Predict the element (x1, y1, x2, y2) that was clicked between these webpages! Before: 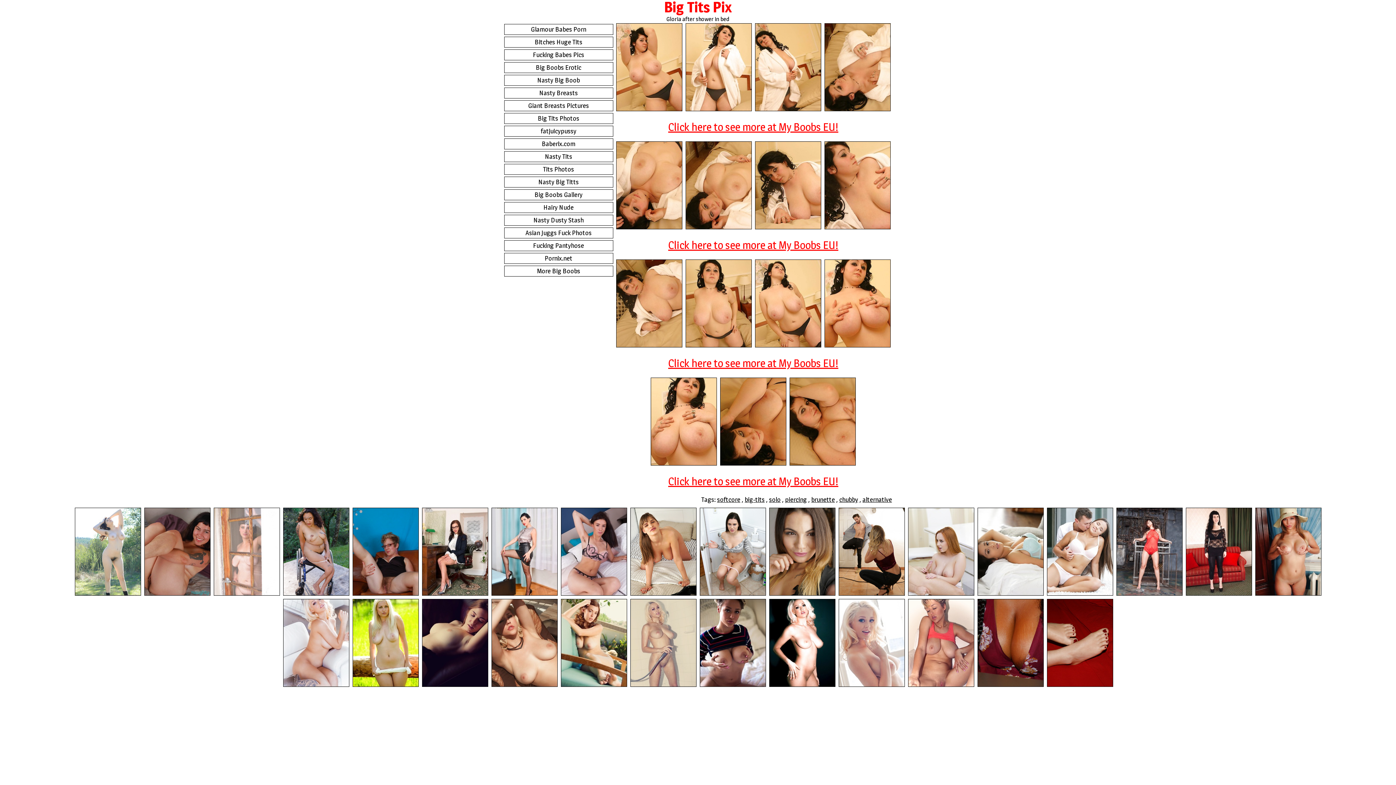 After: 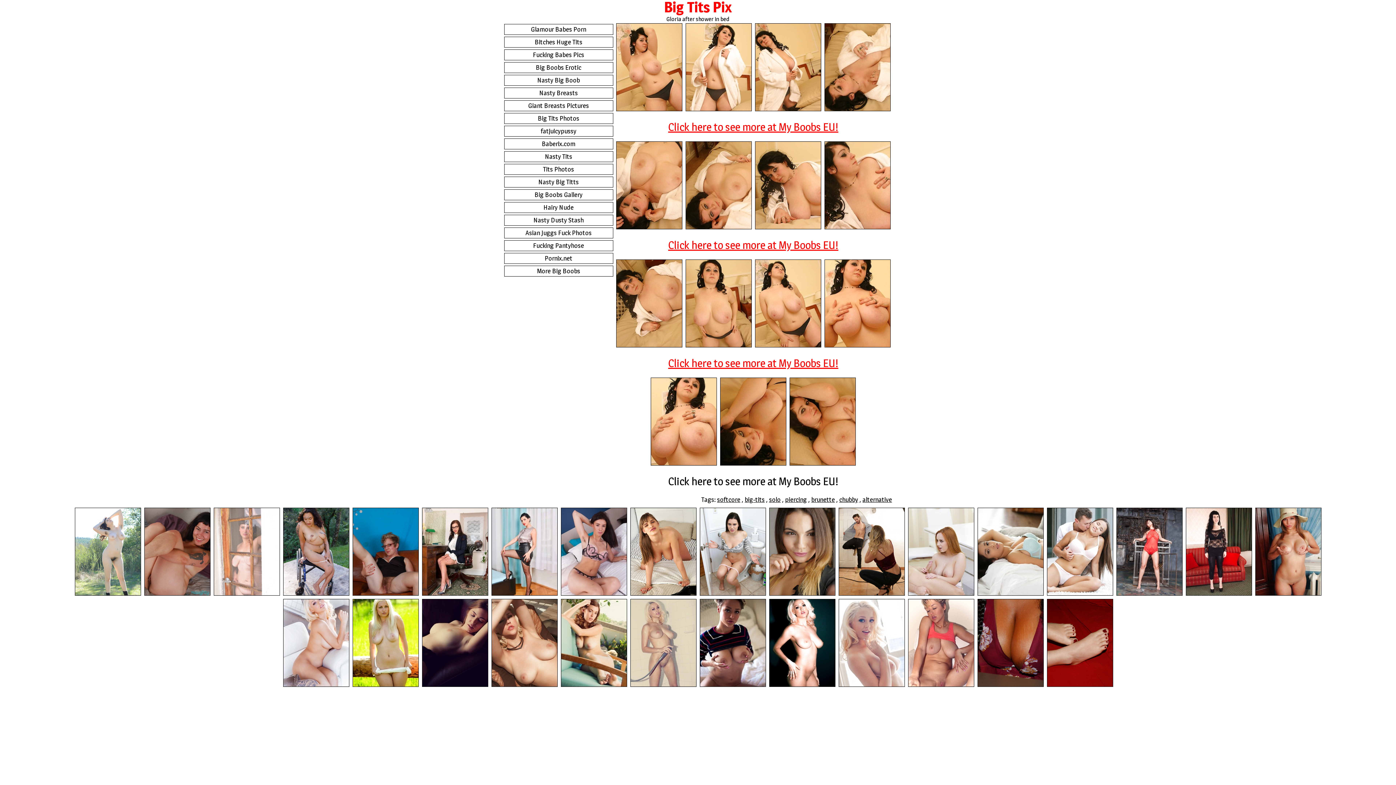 Action: label: Click here to see more at My Boobs EU! bbox: (616, 469, 890, 493)